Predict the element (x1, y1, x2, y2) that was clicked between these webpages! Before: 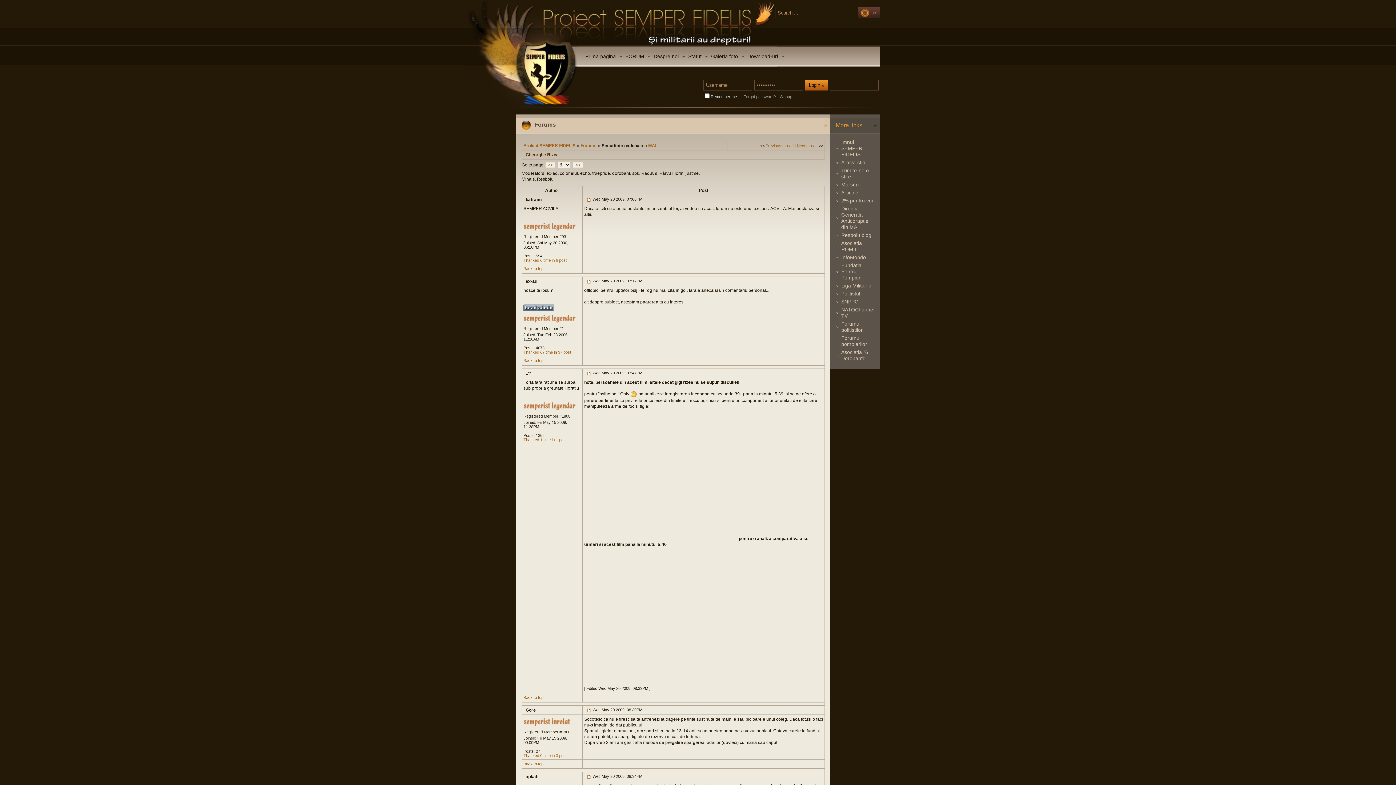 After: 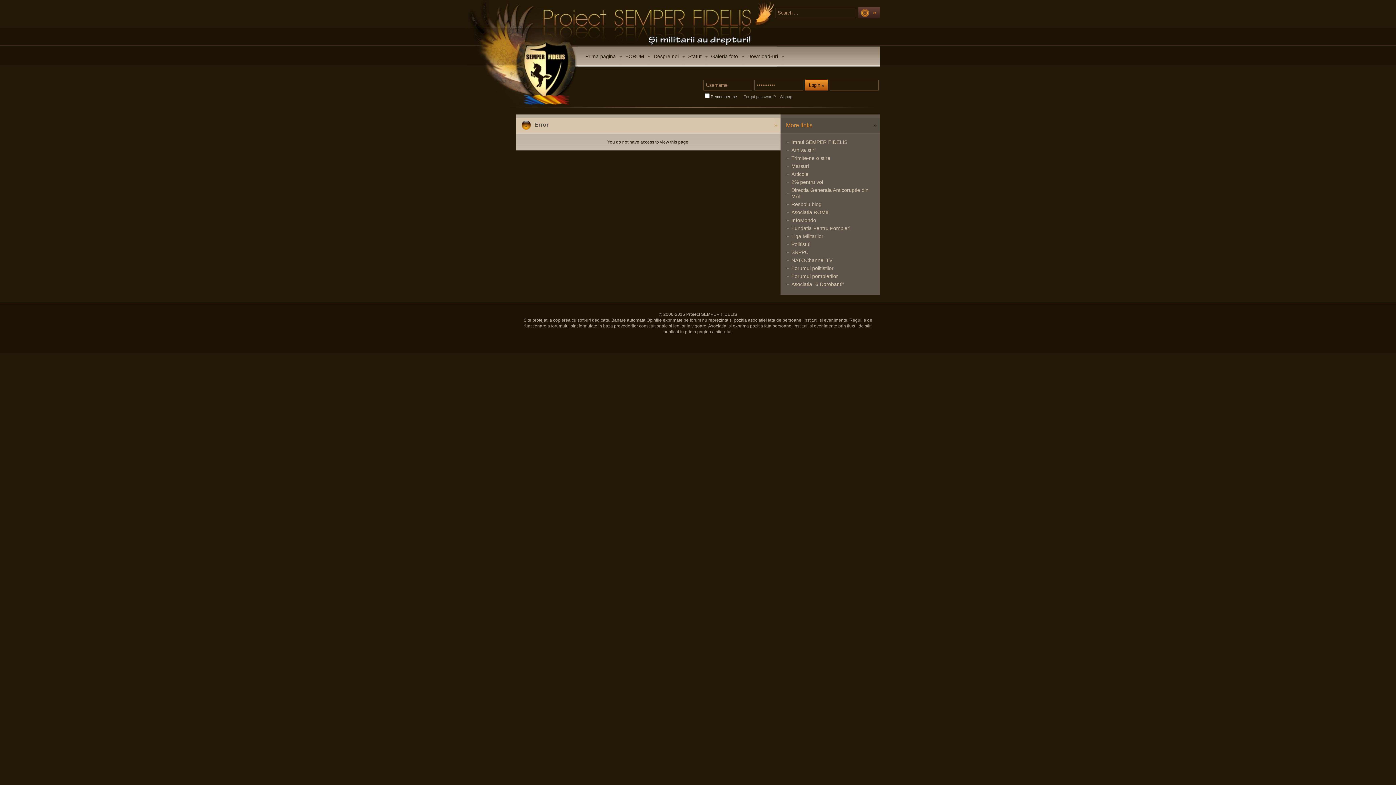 Action: bbox: (525, 774, 538, 779) label: apkah